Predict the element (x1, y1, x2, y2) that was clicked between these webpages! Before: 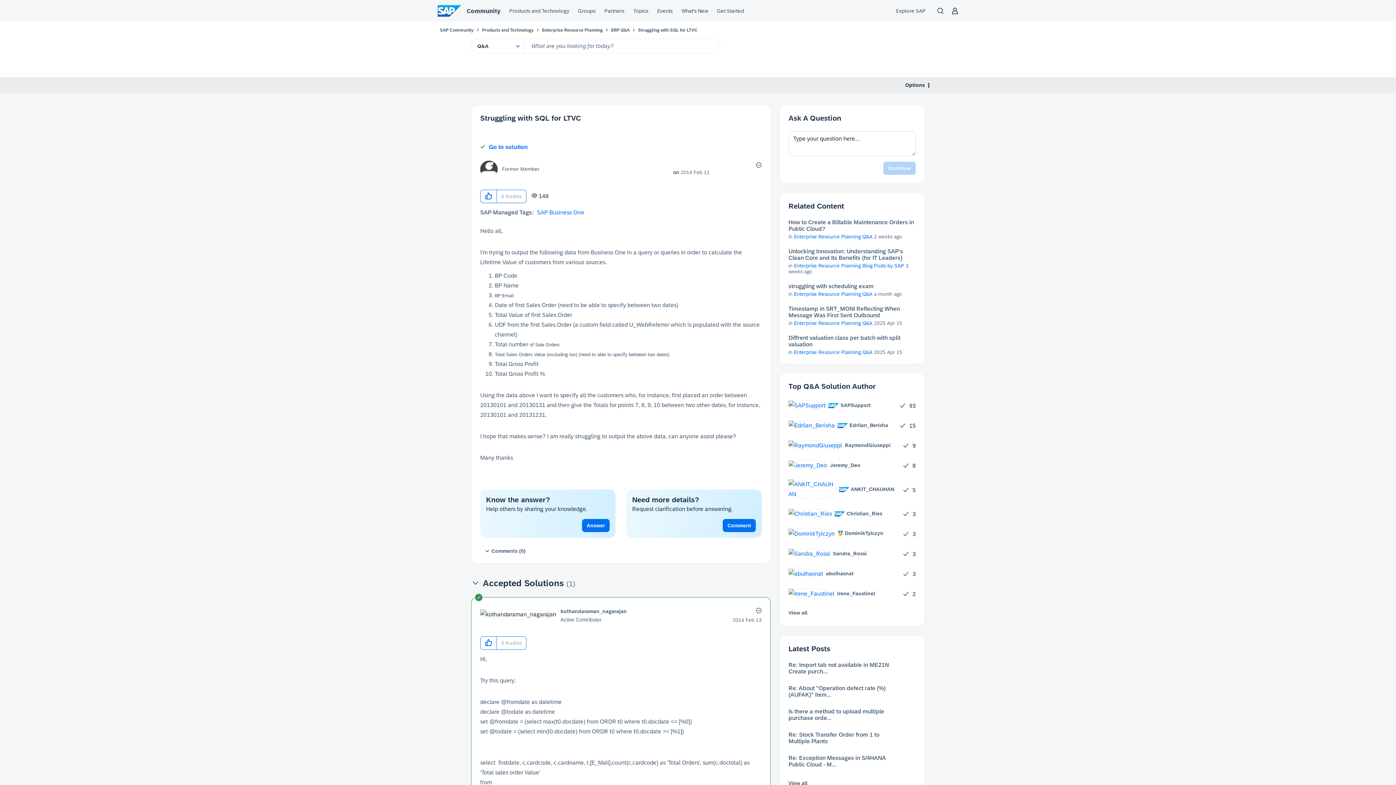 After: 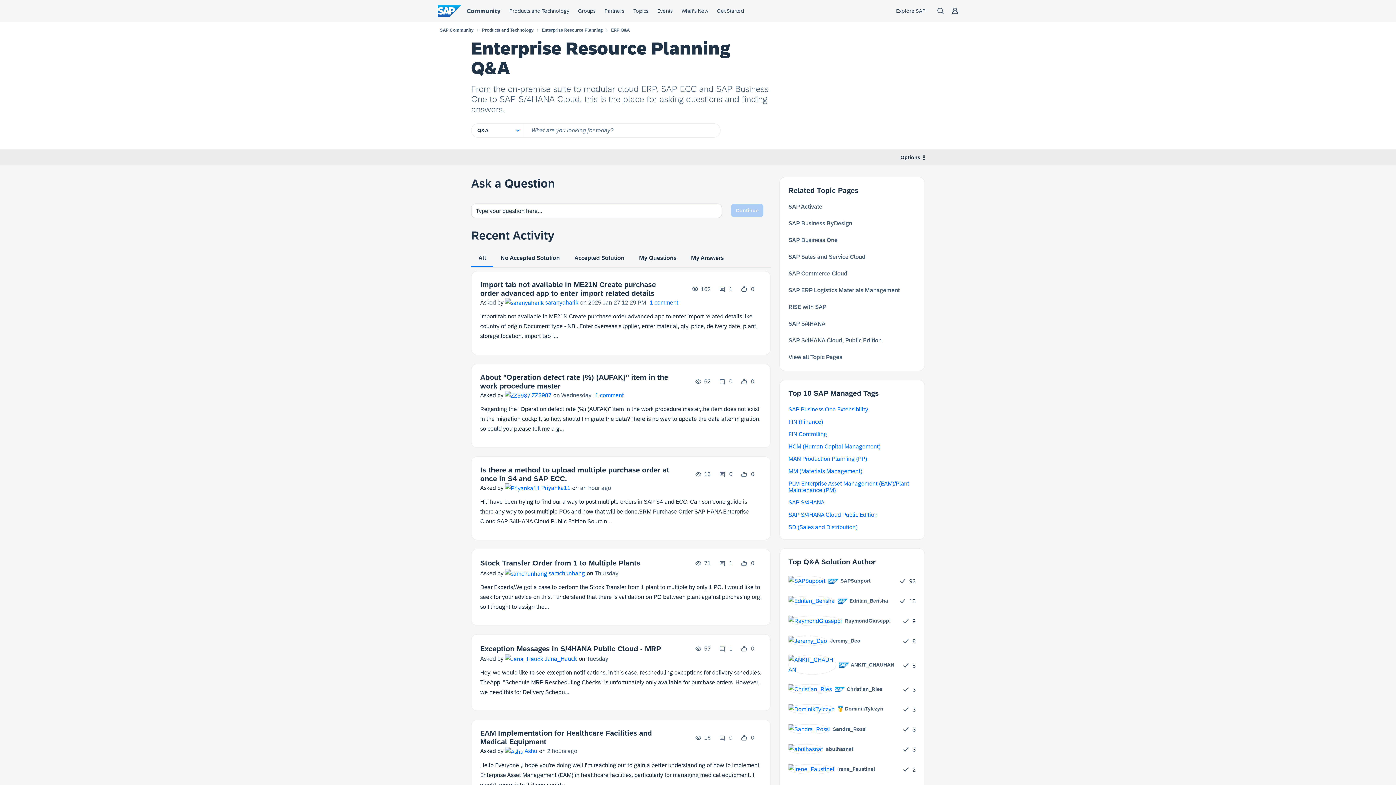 Action: label: Enterprise Resource Planning Q&A bbox: (794, 349, 872, 355)